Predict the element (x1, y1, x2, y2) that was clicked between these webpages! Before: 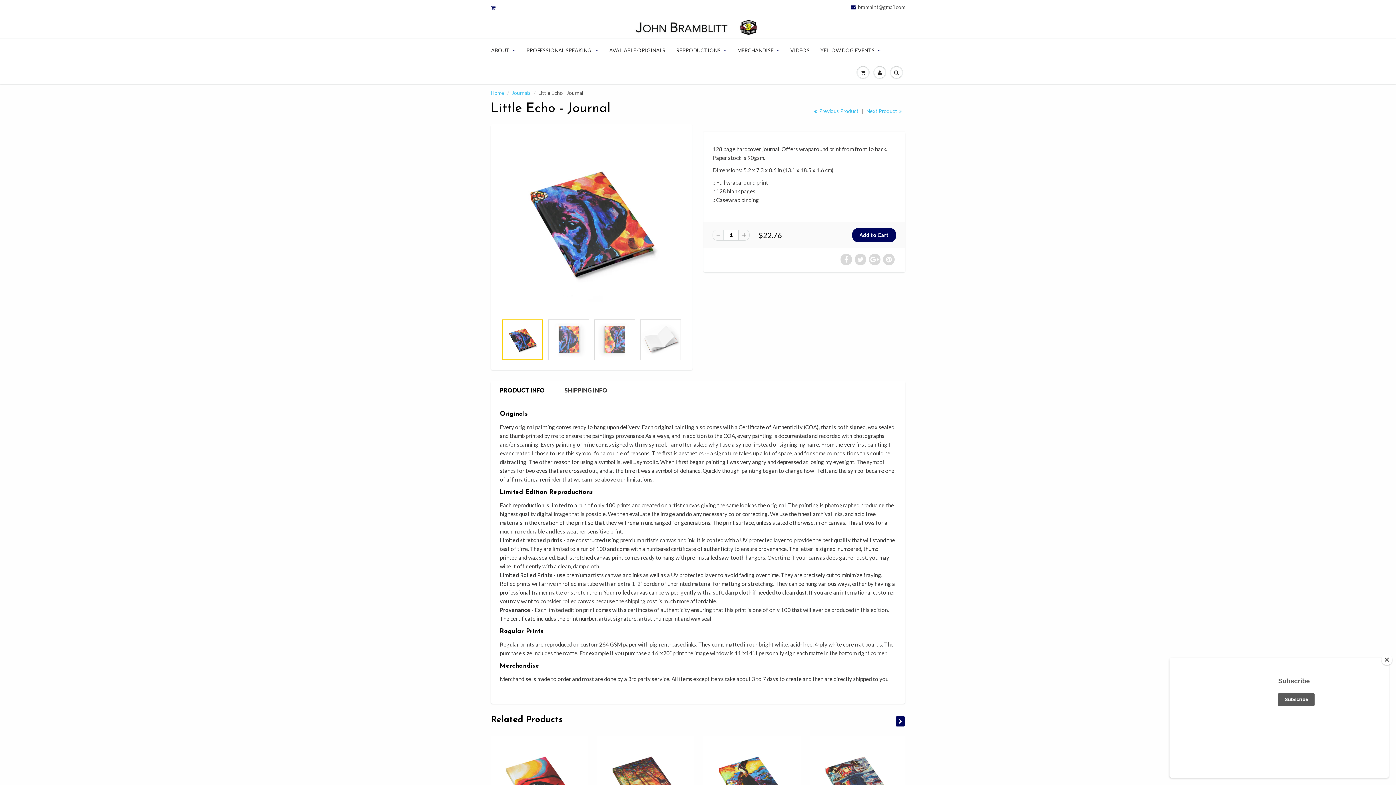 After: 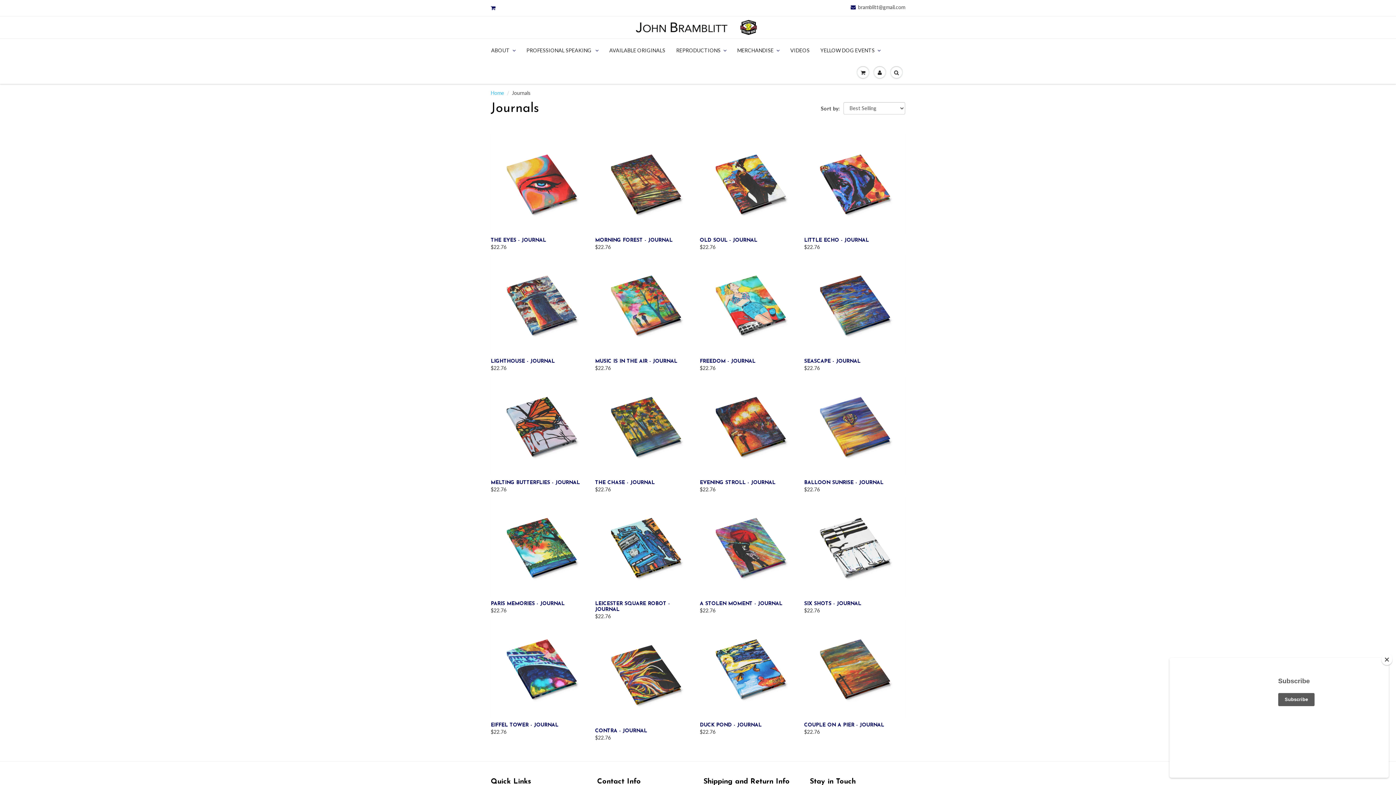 Action: bbox: (512, 89, 530, 95) label: Journals